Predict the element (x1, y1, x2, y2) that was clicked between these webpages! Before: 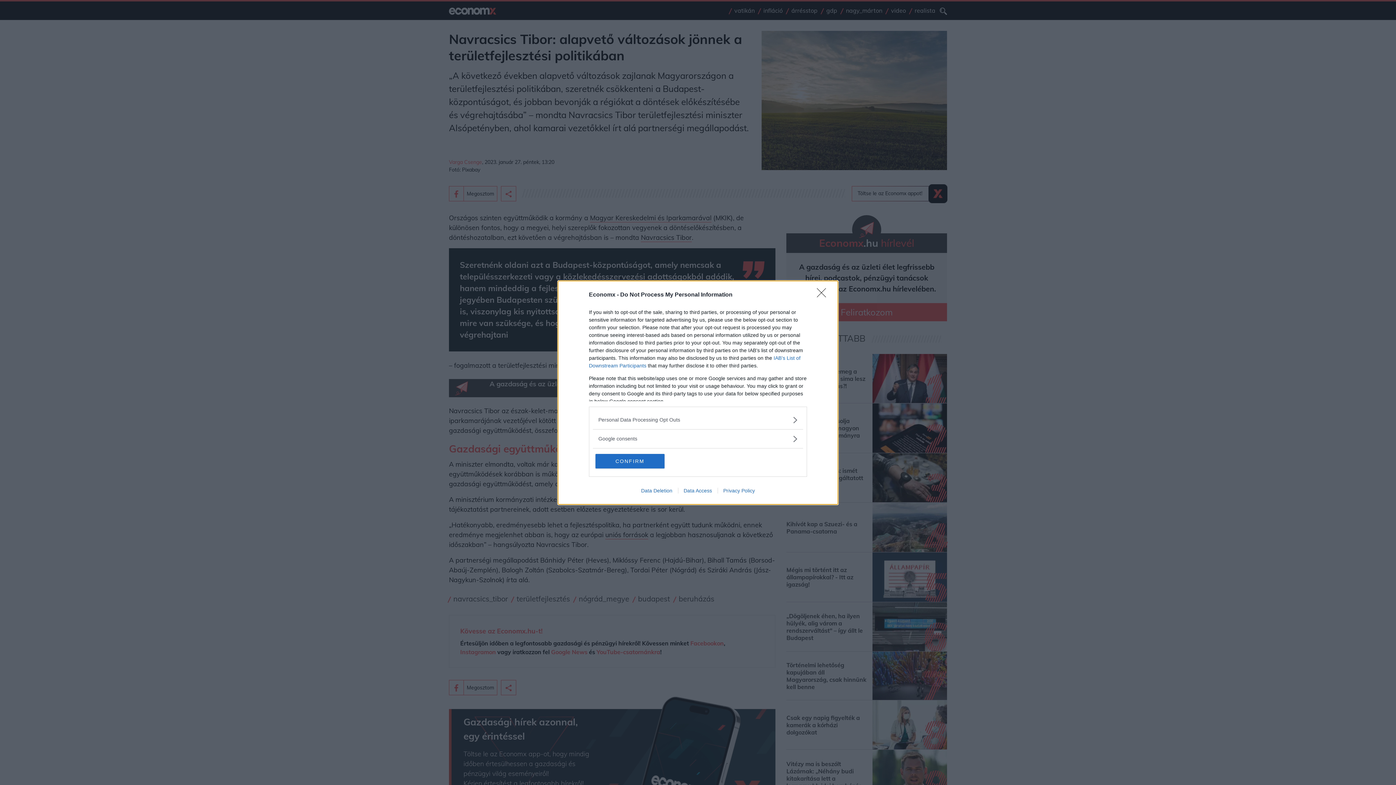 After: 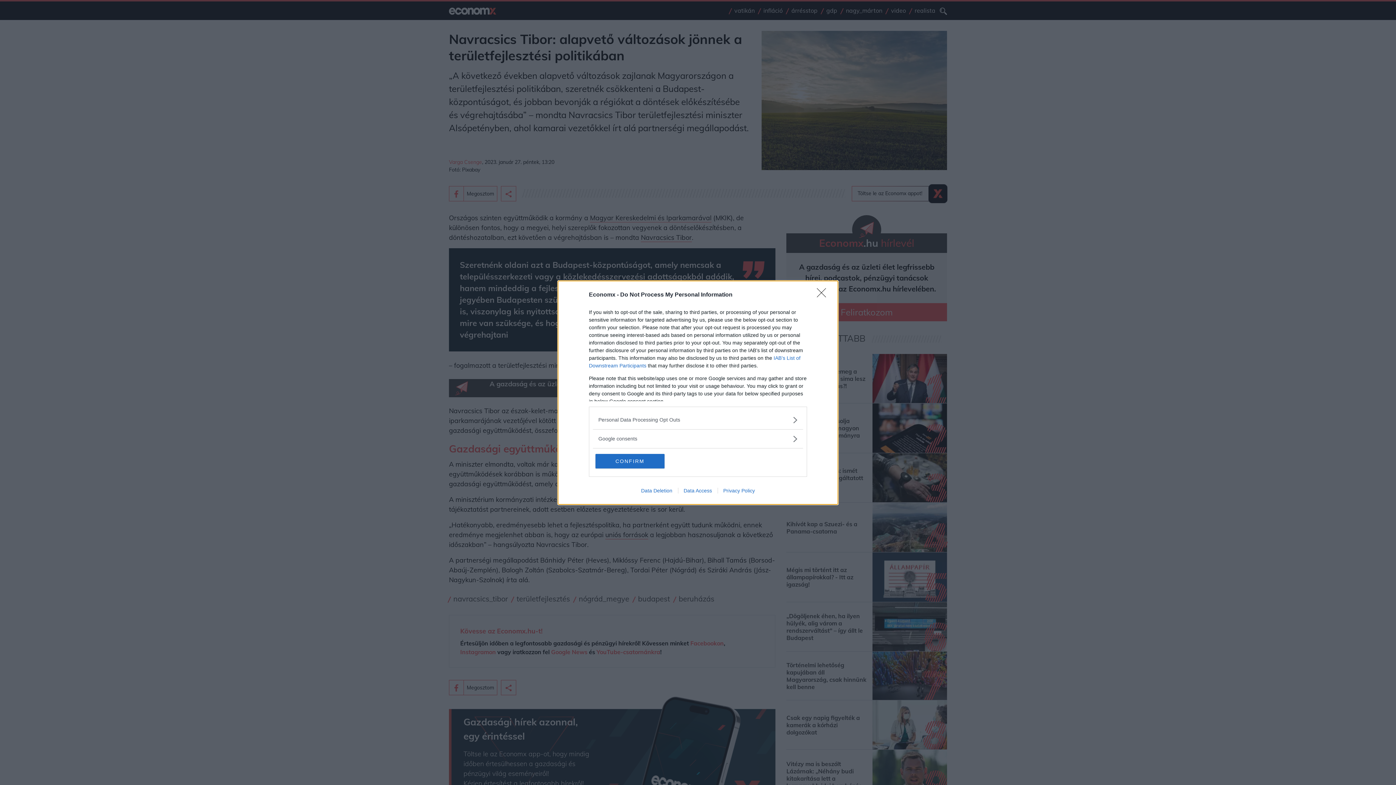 Action: bbox: (717, 487, 760, 493) label: Privacy Policy